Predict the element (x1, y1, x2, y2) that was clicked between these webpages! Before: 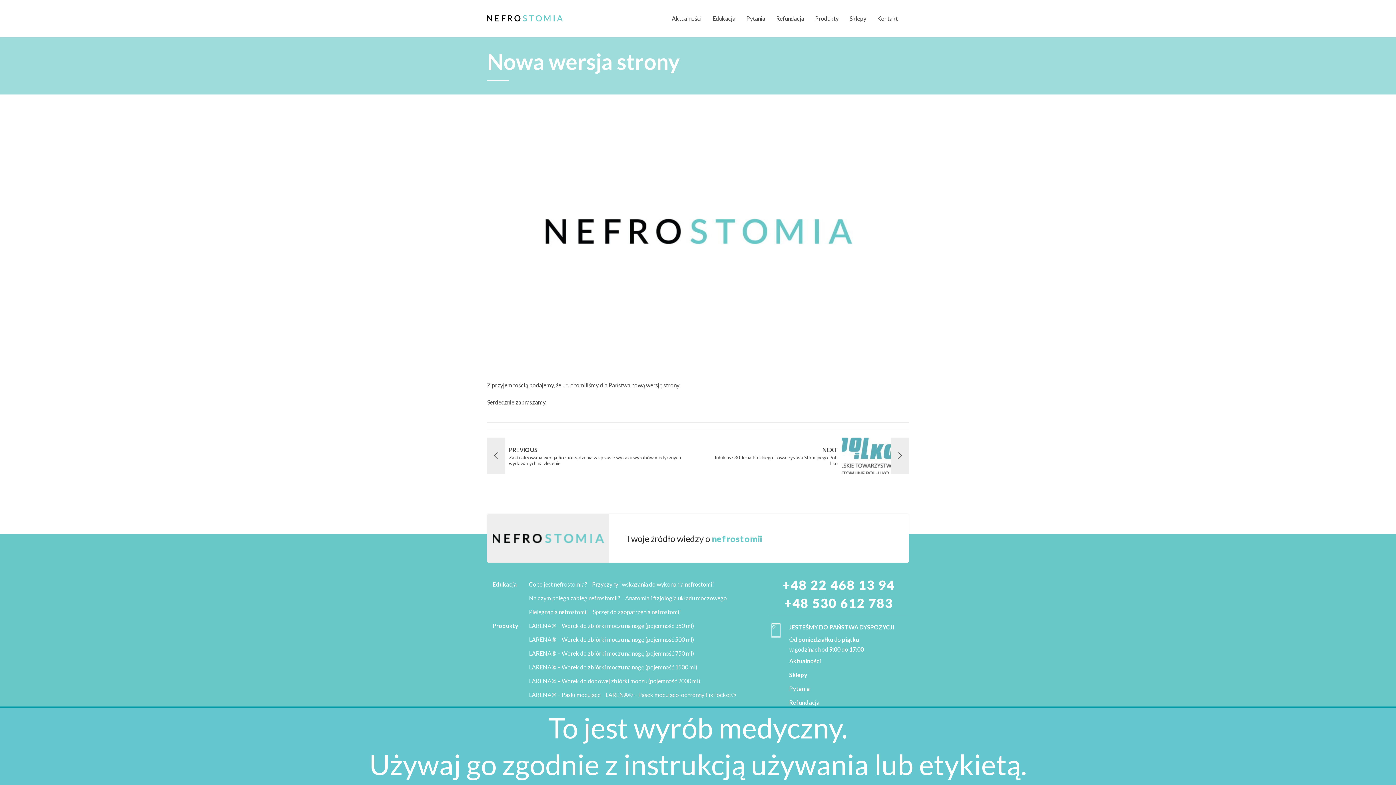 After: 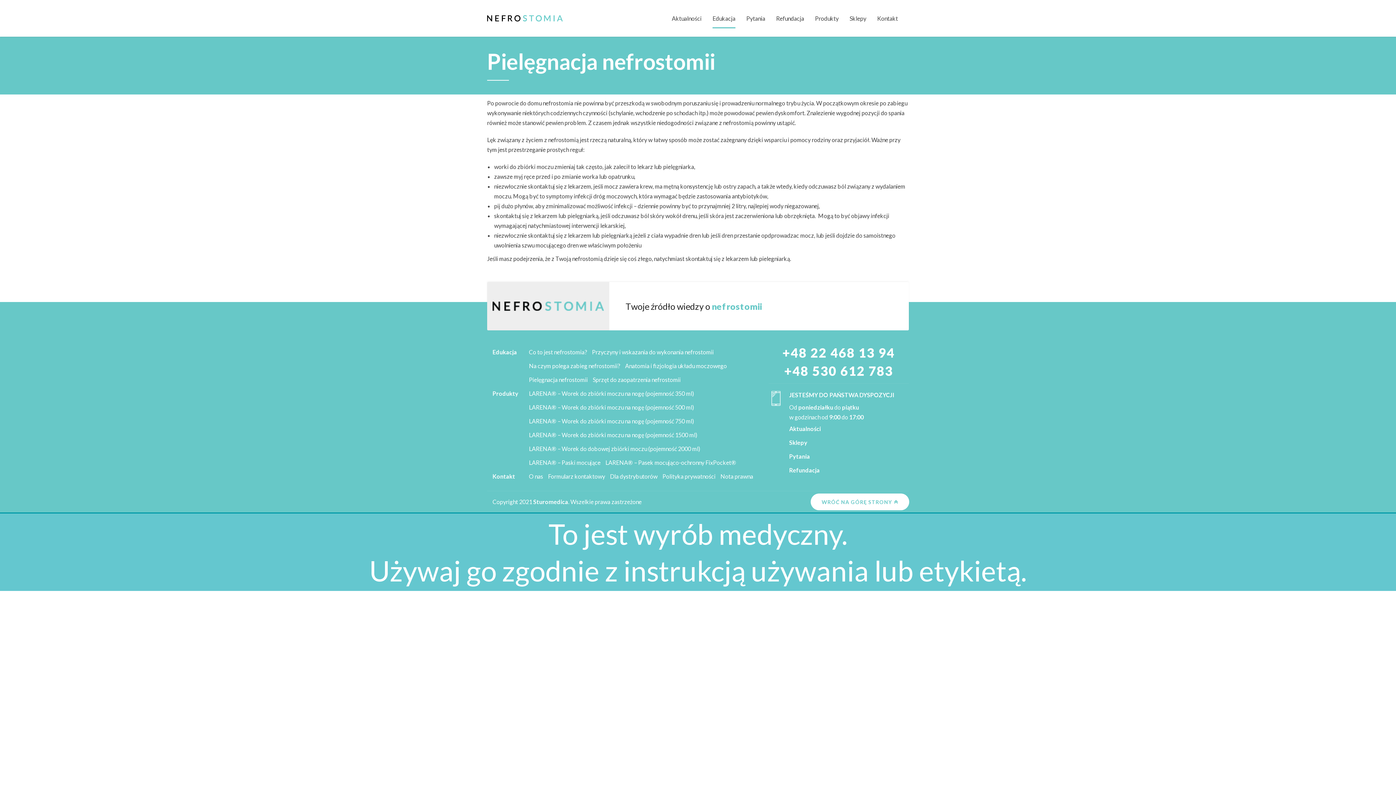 Action: bbox: (529, 605, 588, 619) label: Pielęgnacja nefrostomii